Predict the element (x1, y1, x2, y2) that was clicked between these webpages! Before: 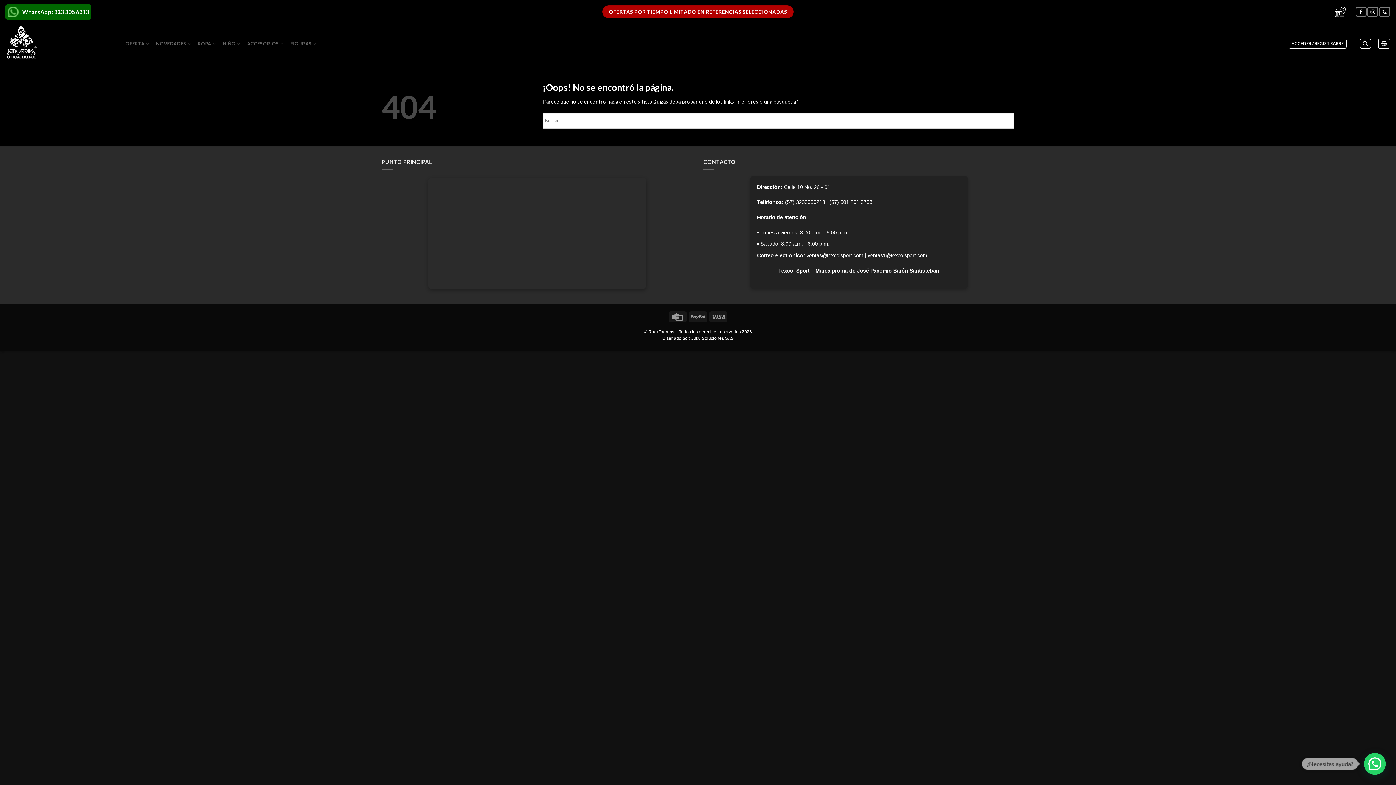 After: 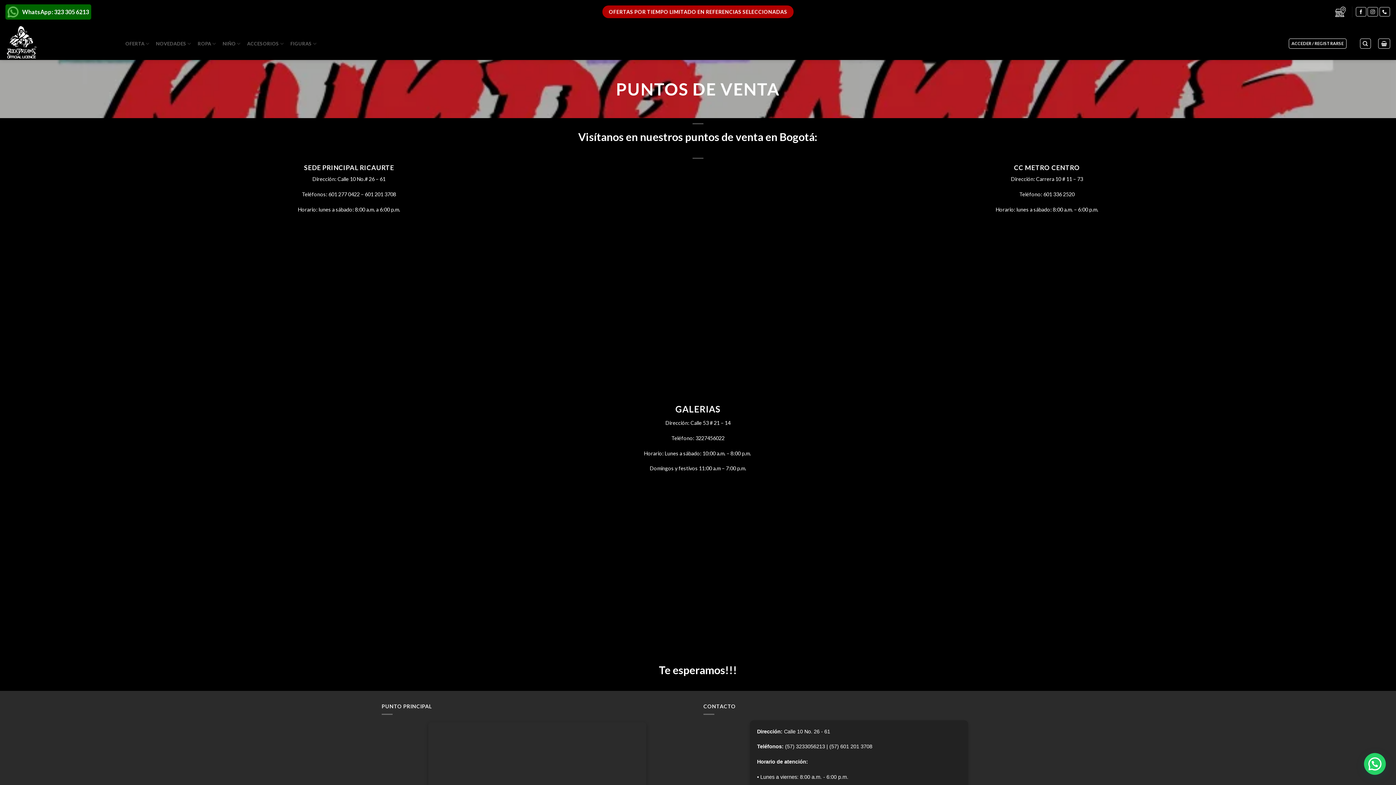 Action: bbox: (1334, 8, 1347, 13)